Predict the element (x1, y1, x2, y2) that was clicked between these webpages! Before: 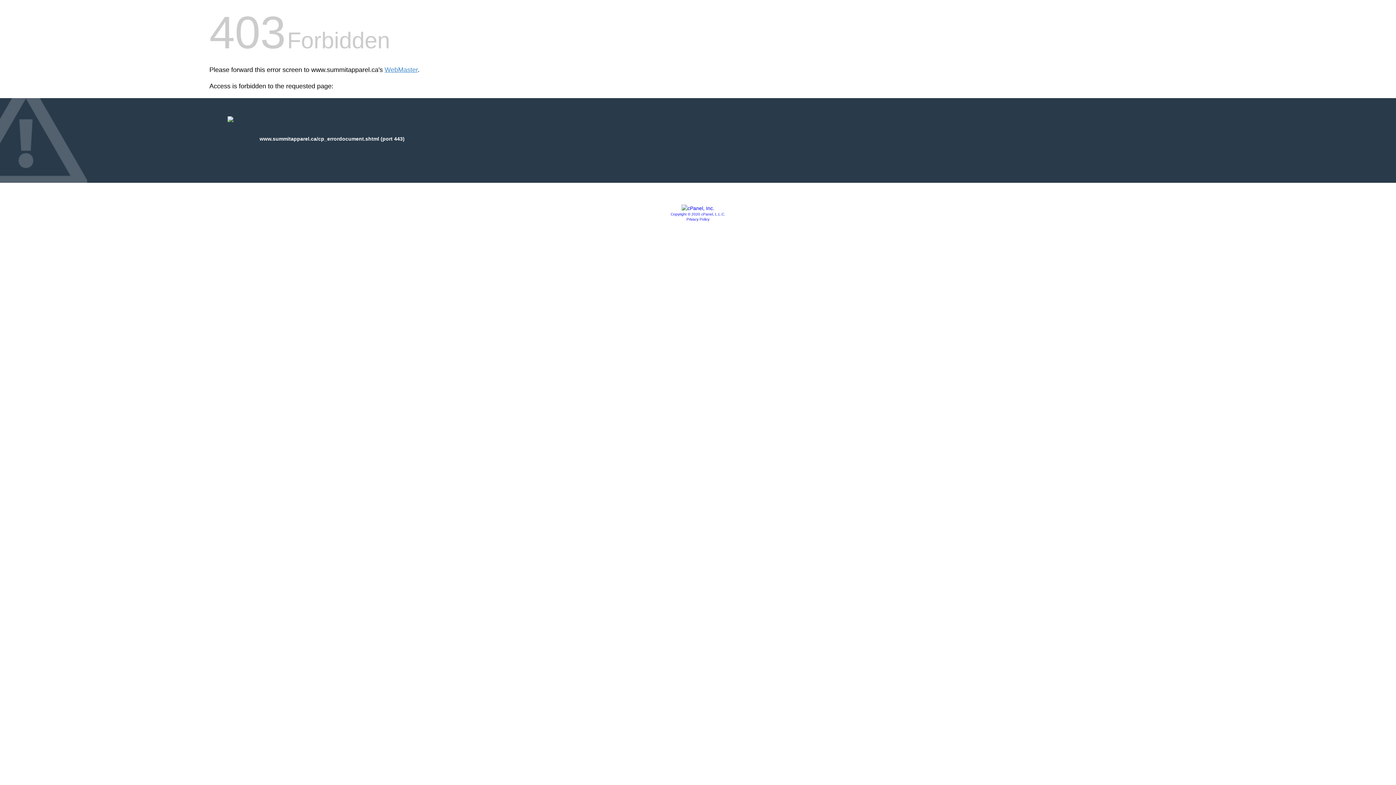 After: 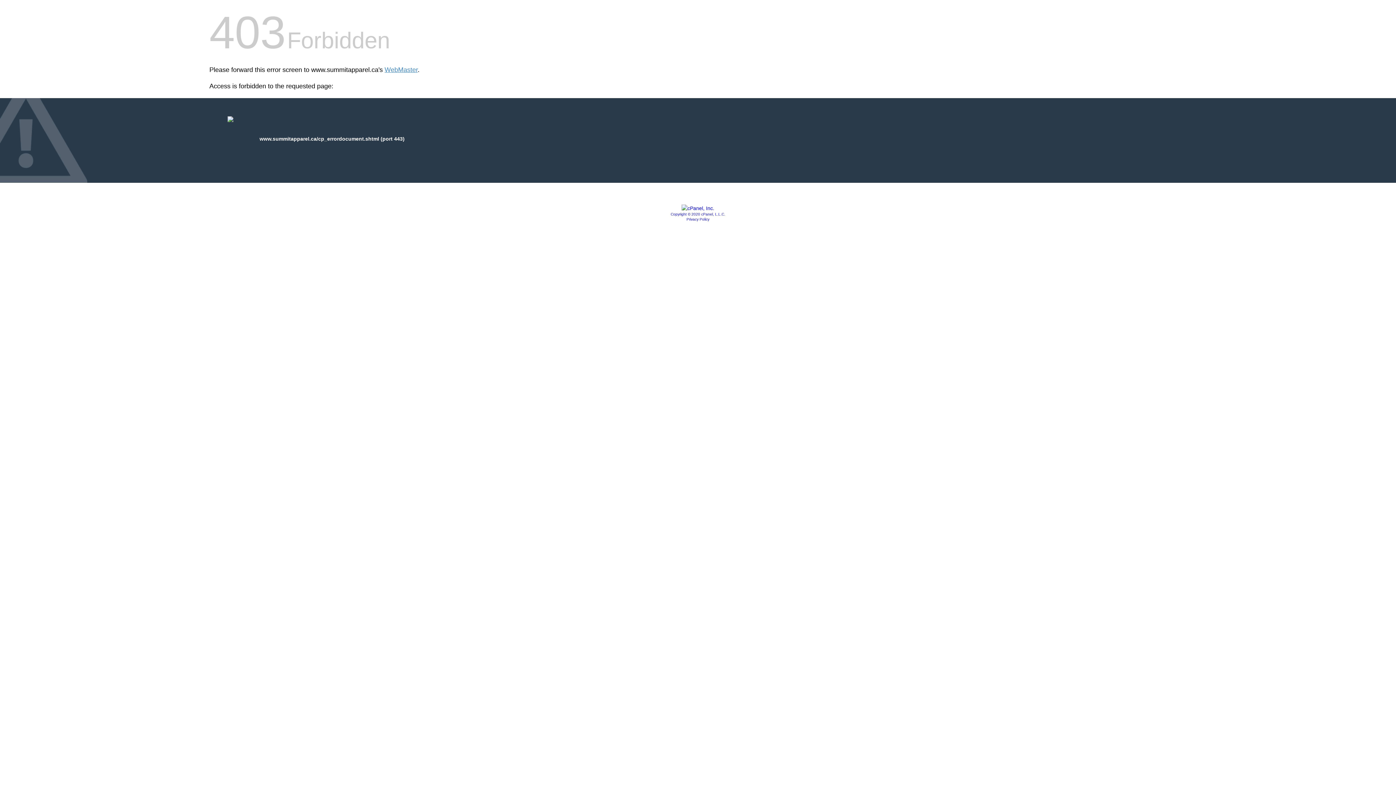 Action: bbox: (681, 205, 714, 211)